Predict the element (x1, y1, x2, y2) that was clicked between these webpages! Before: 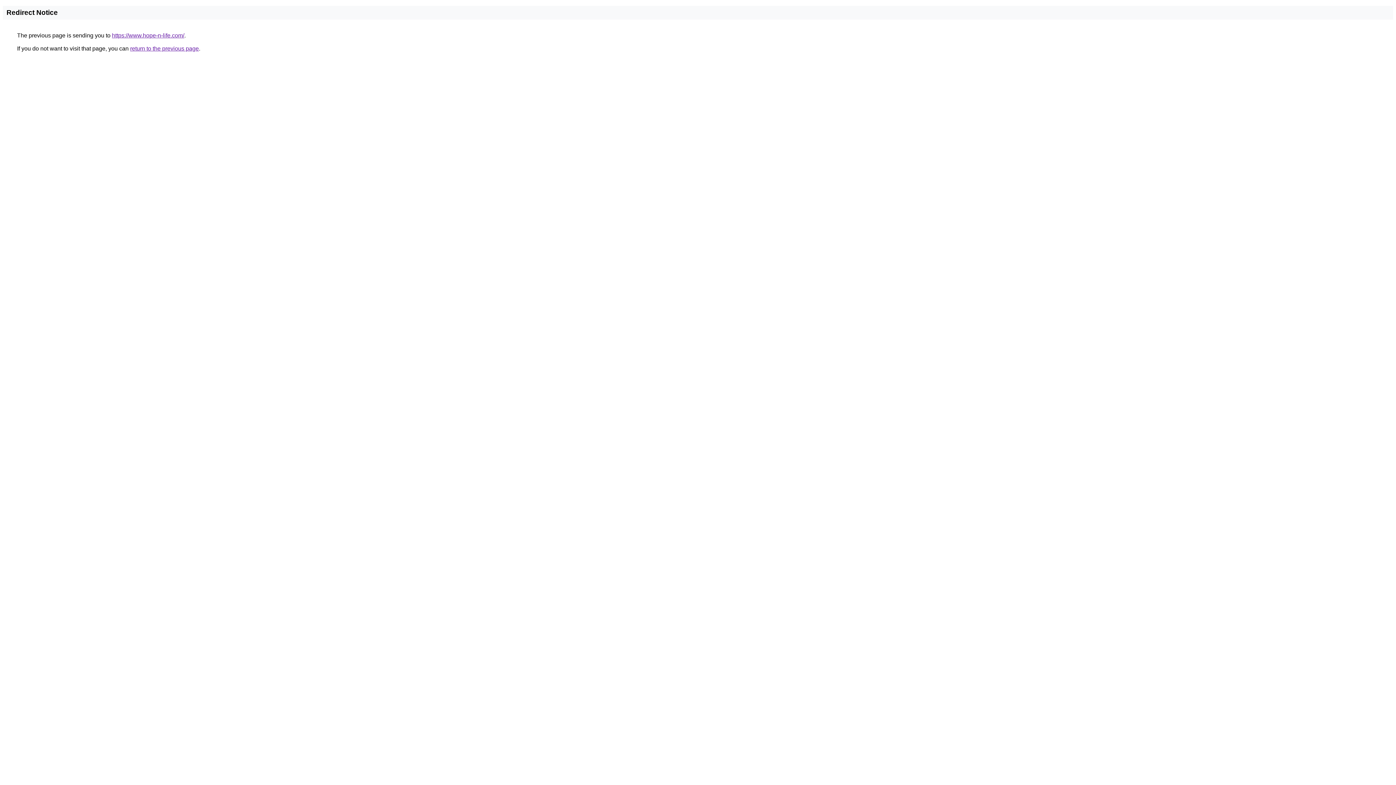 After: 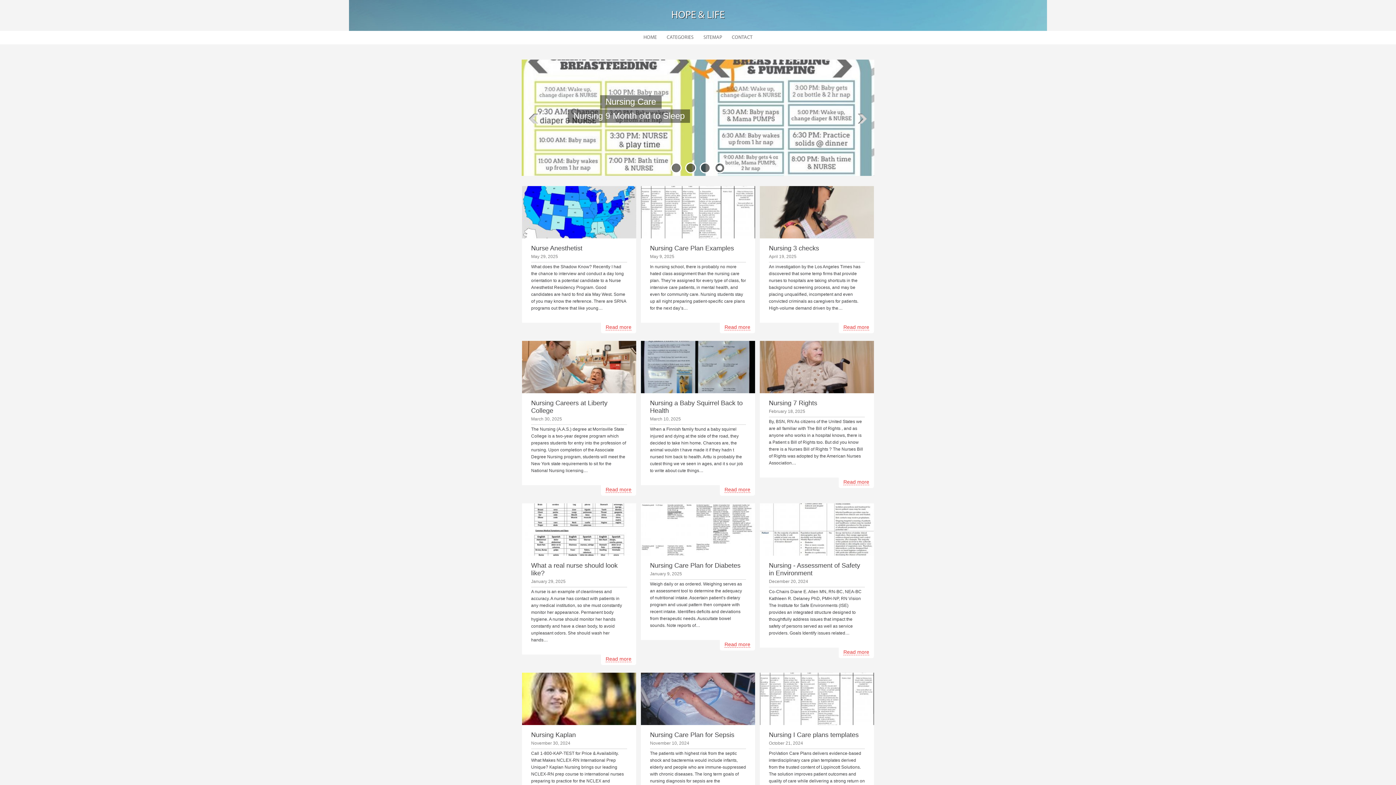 Action: label: https://www.hope-n-life.com/ bbox: (112, 32, 184, 38)